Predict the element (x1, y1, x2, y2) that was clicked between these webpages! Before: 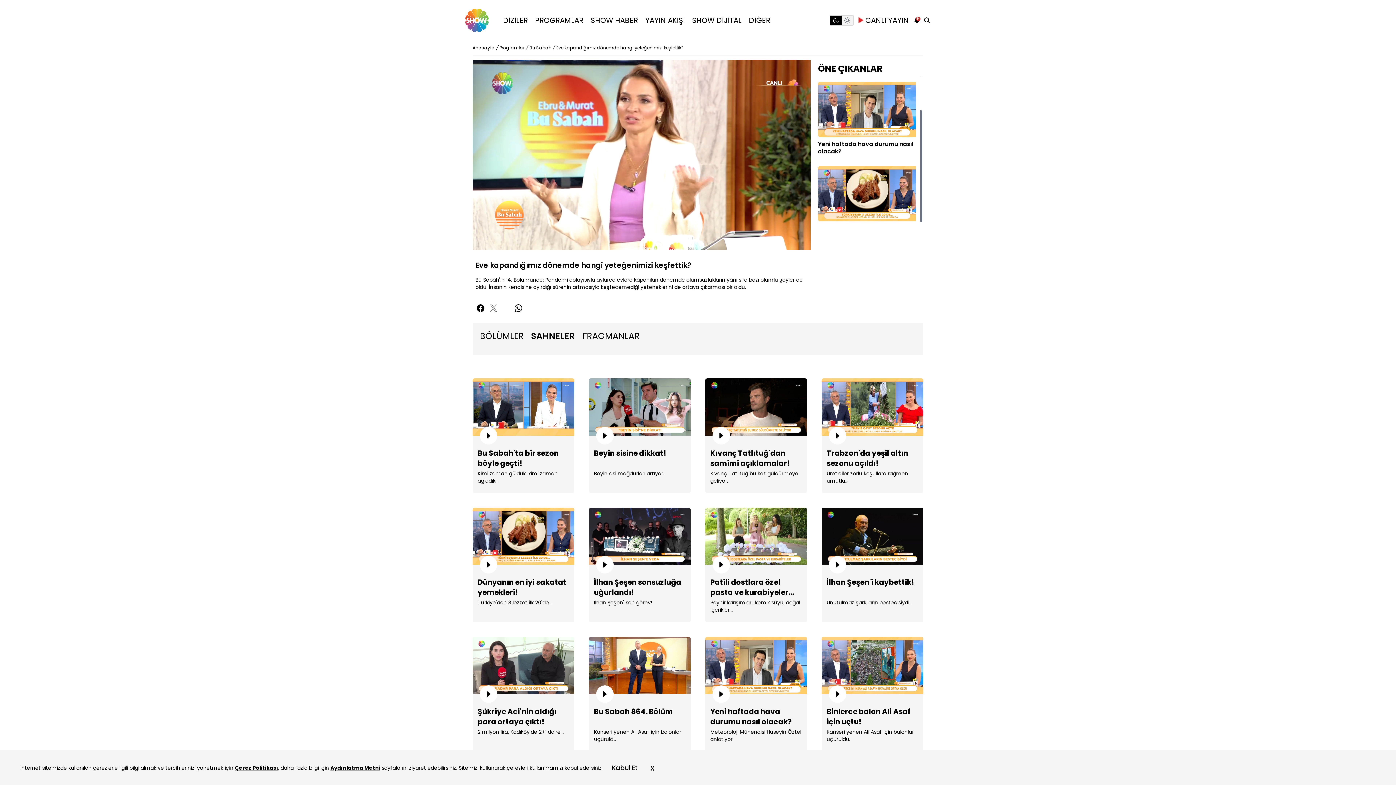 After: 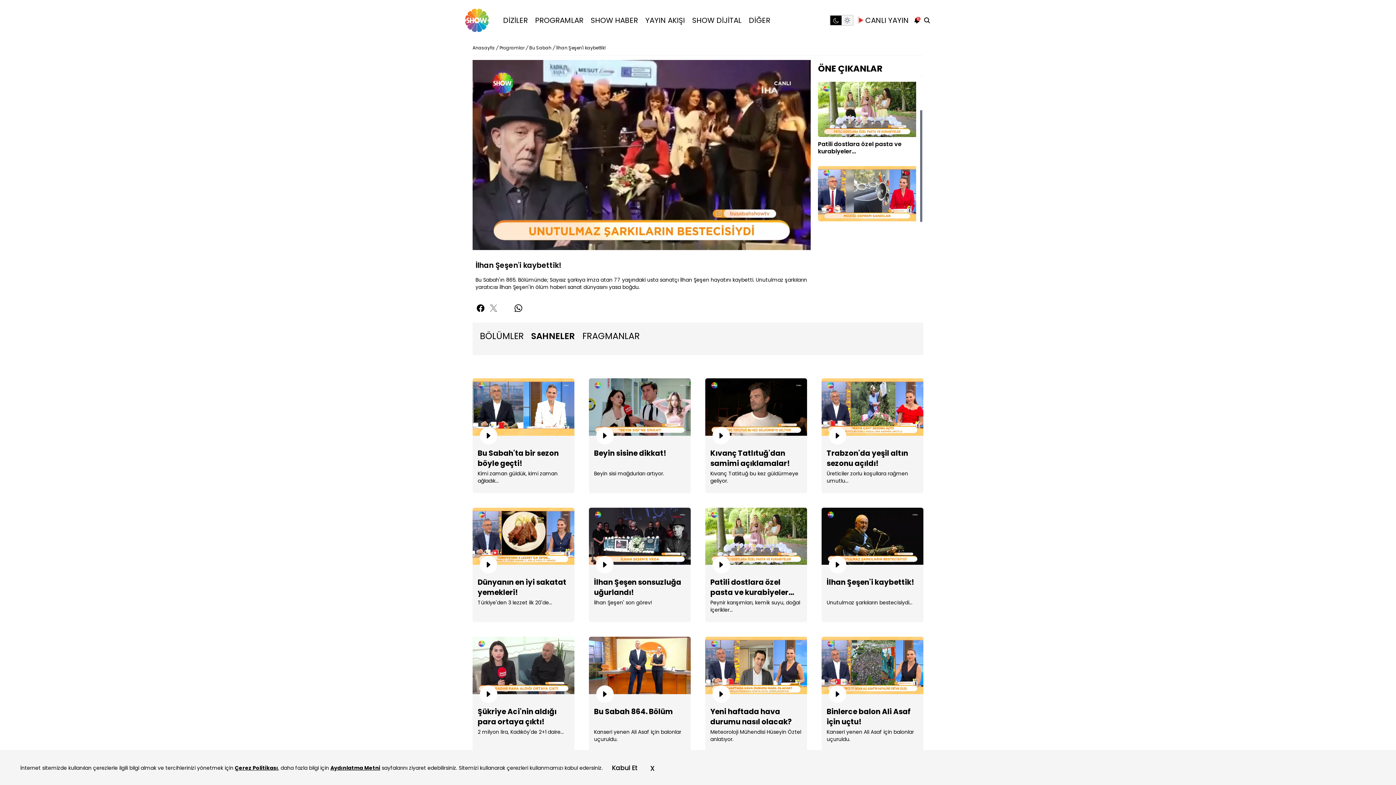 Action: bbox: (821, 507, 923, 622) label: İlhan Şeşen'i kaybettik!
Unutulmaz şarkıların bestecisiydi...